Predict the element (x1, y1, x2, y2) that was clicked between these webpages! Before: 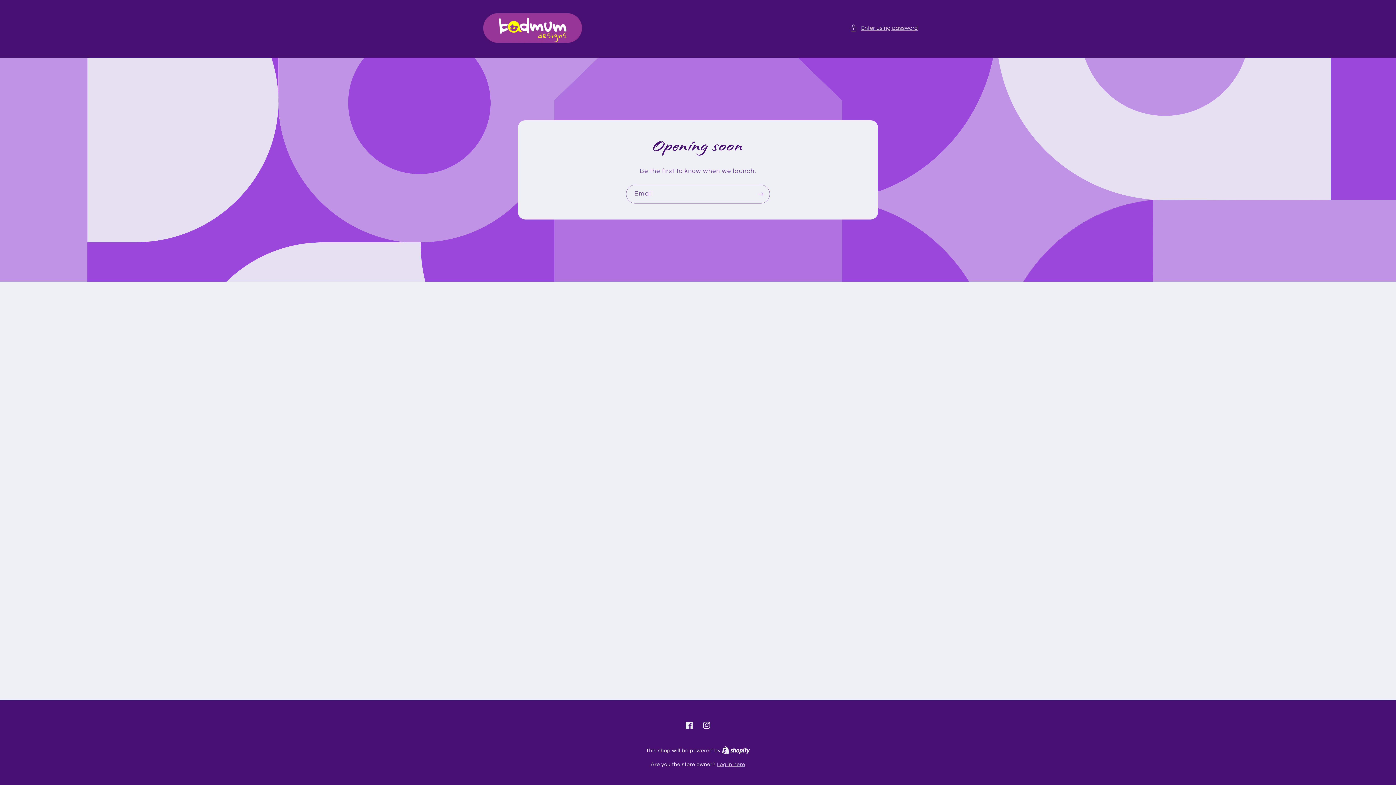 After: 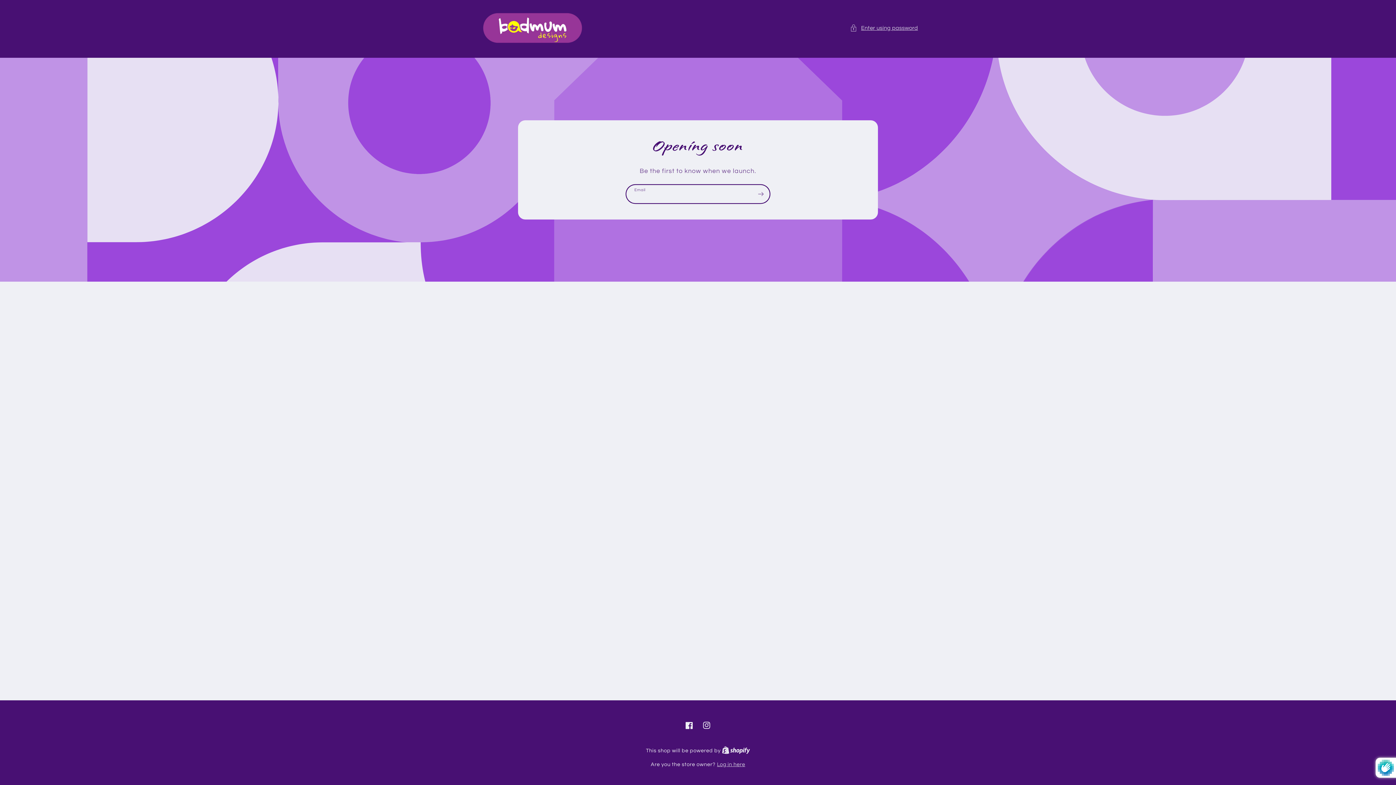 Action: bbox: (752, 184, 769, 203) label: Subscribe